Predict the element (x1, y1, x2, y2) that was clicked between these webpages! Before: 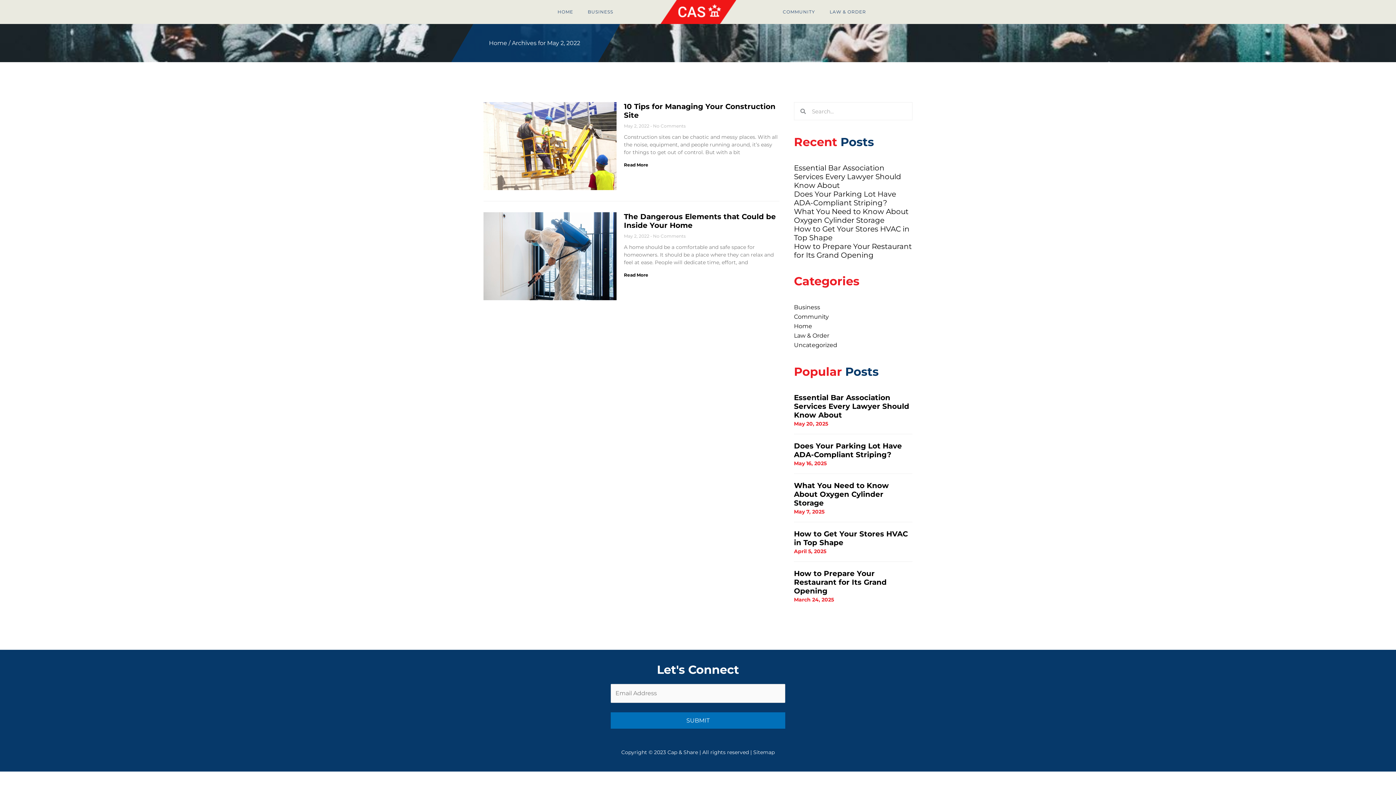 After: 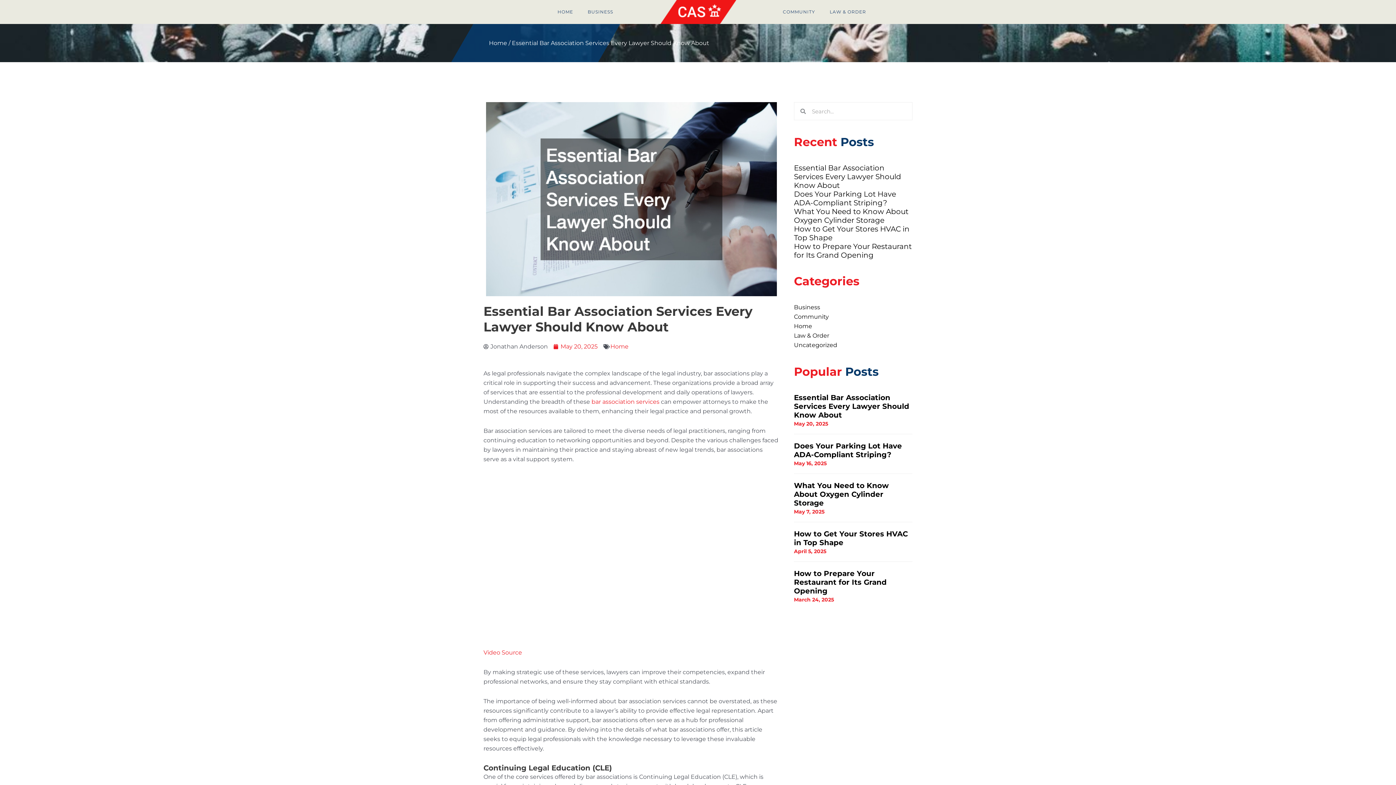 Action: bbox: (794, 163, 901, 189) label: Essential Bar Association Services Every Lawyer Should Know About